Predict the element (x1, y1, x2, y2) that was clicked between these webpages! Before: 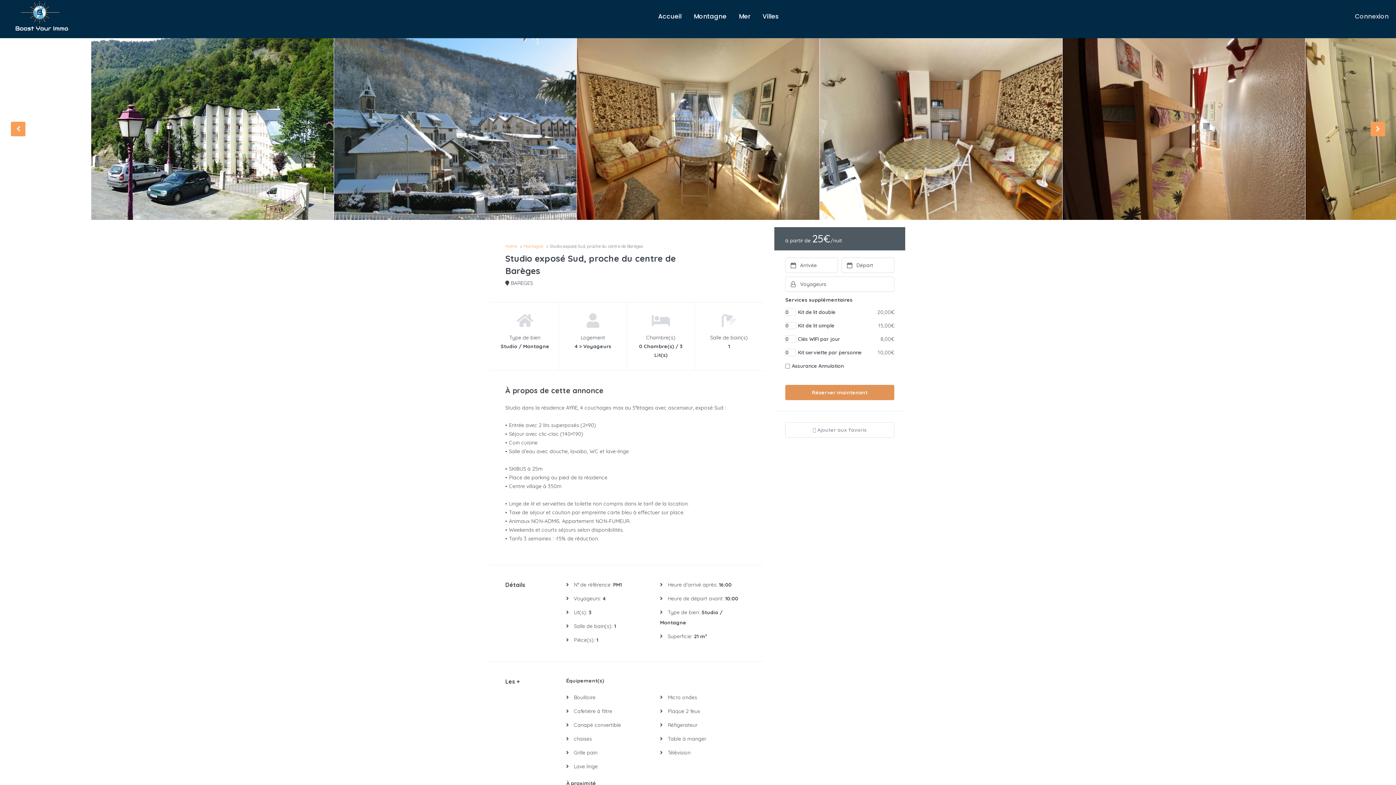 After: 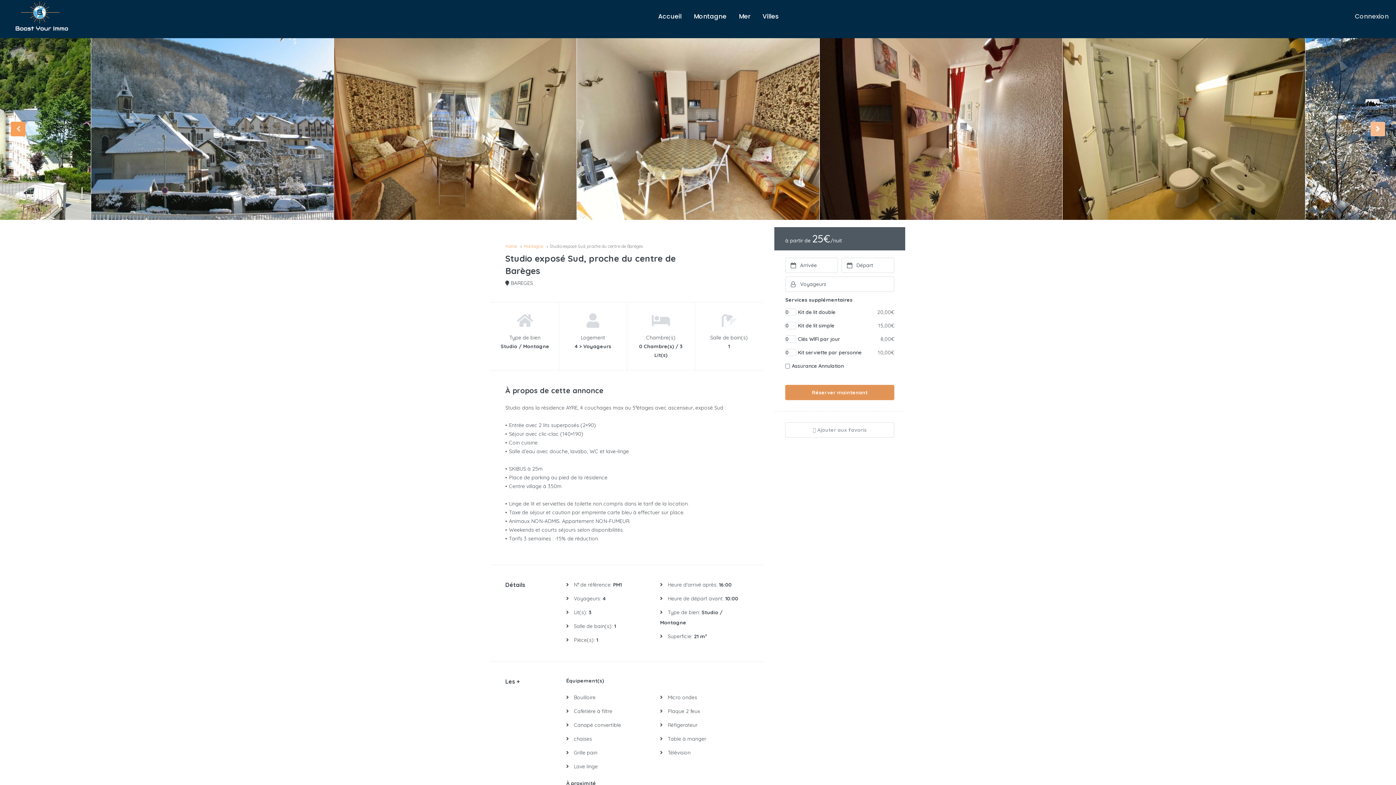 Action: bbox: (1370, 121, 1385, 136) label: Next